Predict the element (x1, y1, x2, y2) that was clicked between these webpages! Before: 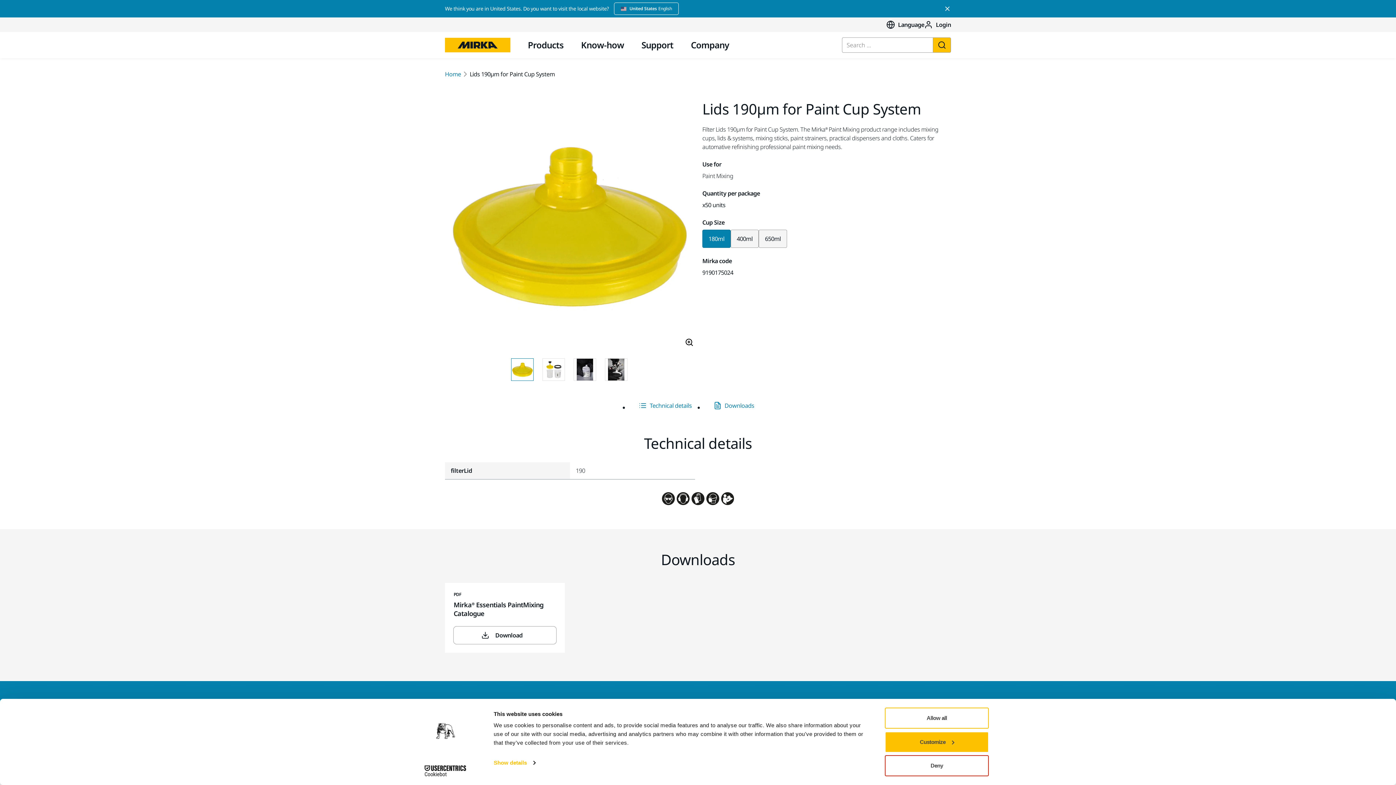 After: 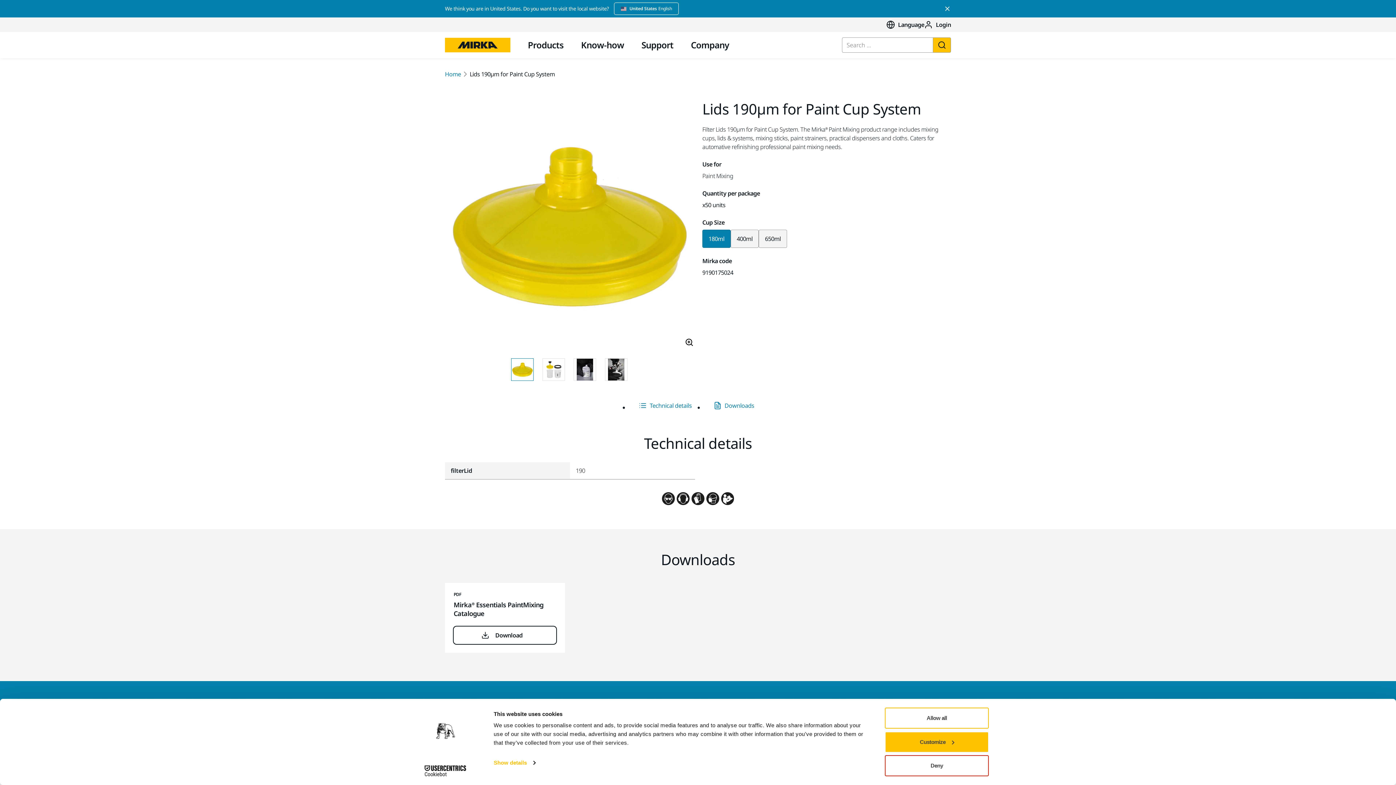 Action: label: Download bbox: (453, 626, 556, 644)